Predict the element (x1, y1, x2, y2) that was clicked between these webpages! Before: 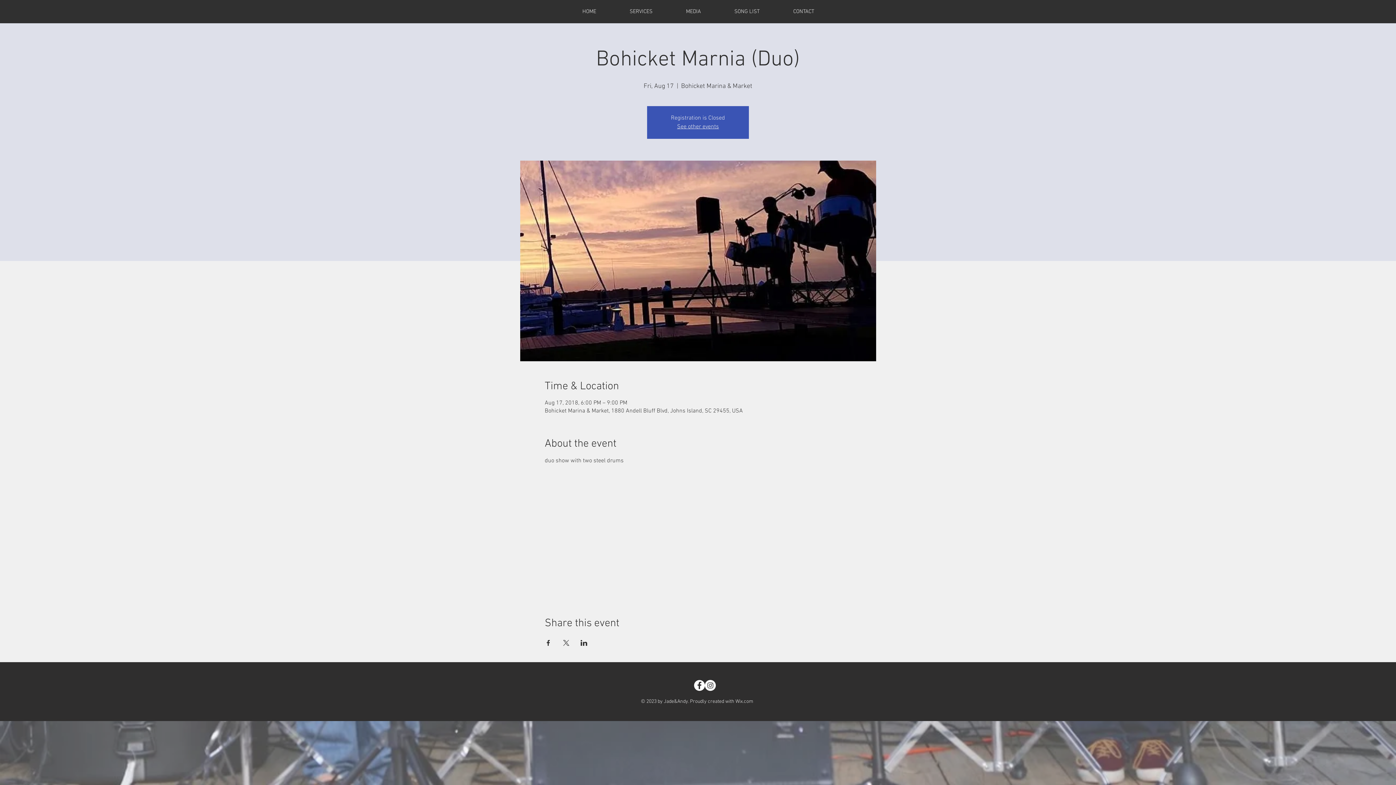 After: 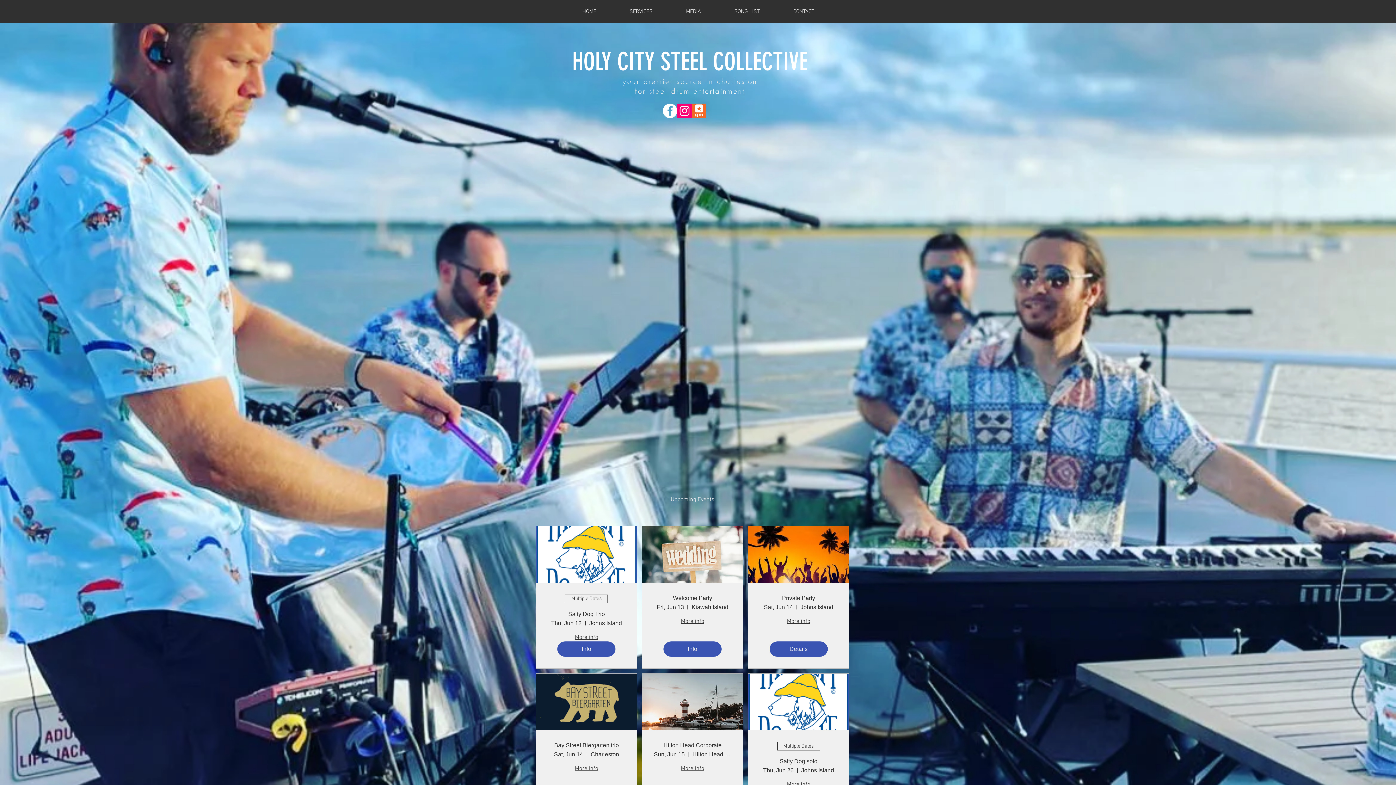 Action: bbox: (613, 7, 669, 16) label: SERVICES